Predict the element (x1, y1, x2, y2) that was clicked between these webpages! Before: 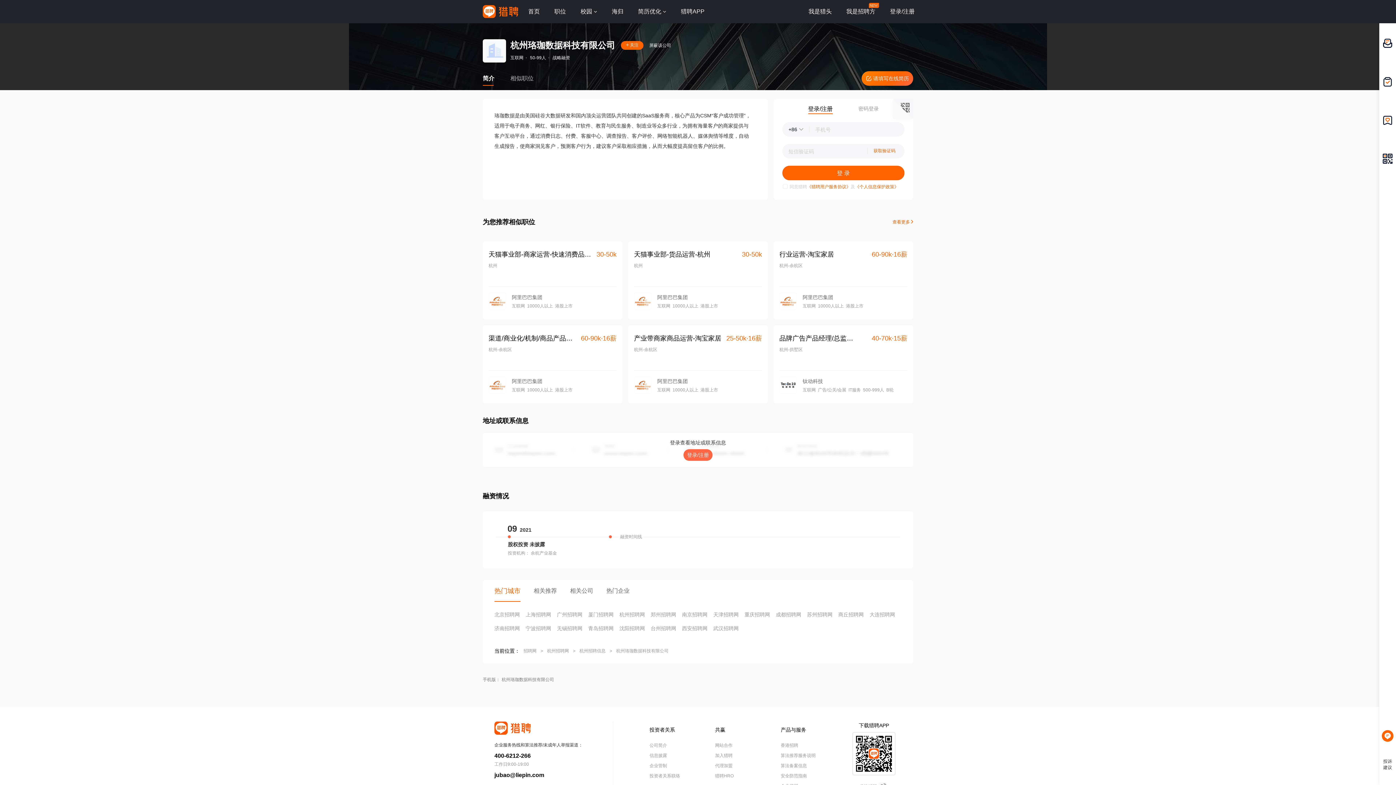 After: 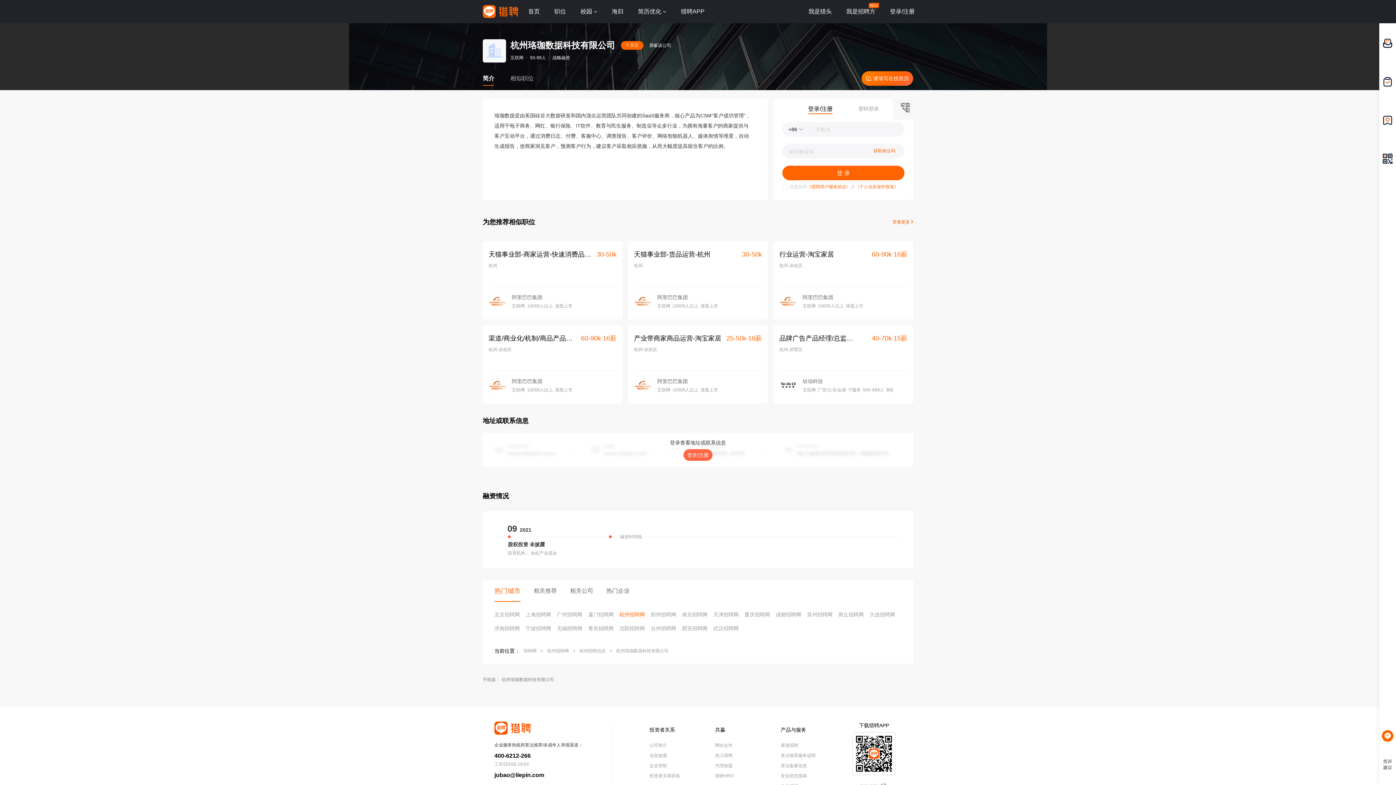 Action: label: 杭州招聘网 bbox: (619, 610, 645, 618)